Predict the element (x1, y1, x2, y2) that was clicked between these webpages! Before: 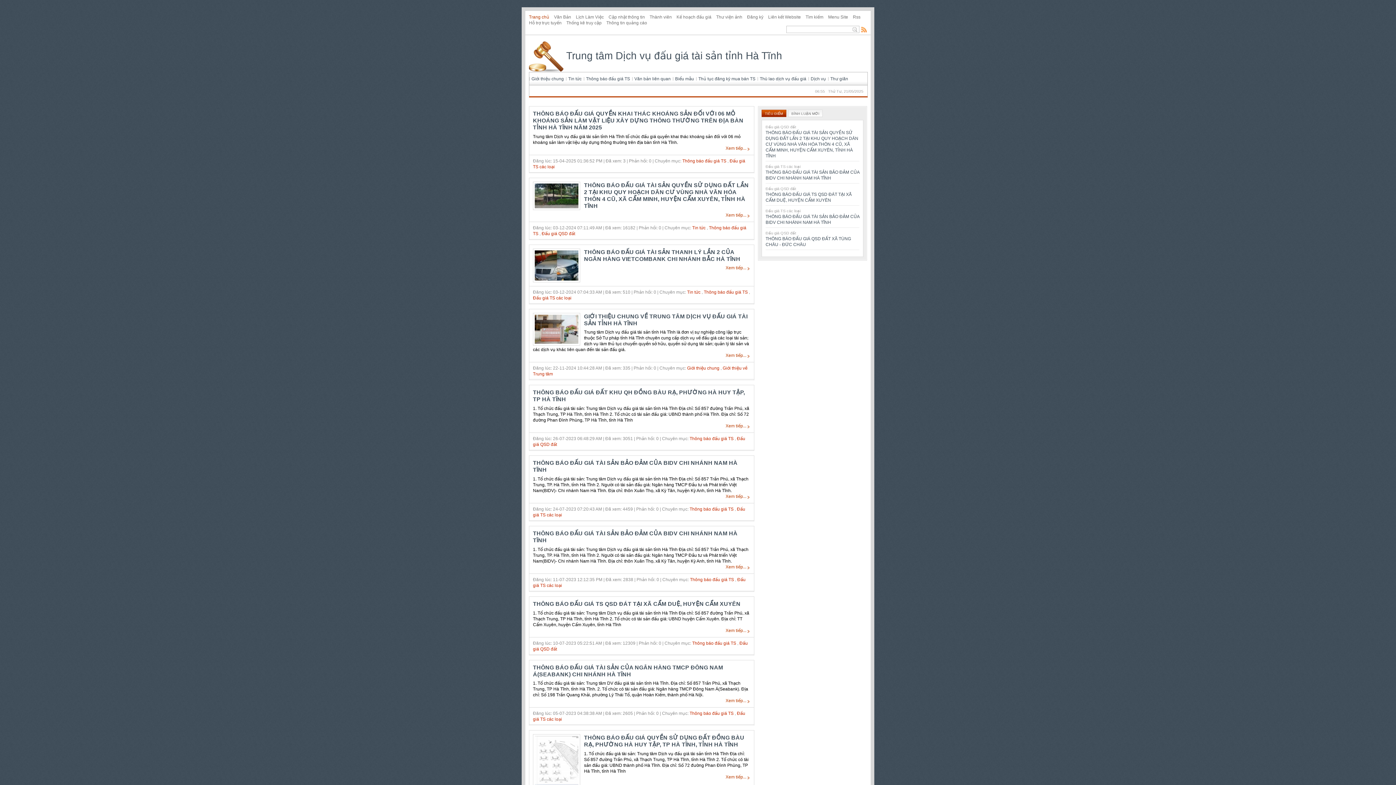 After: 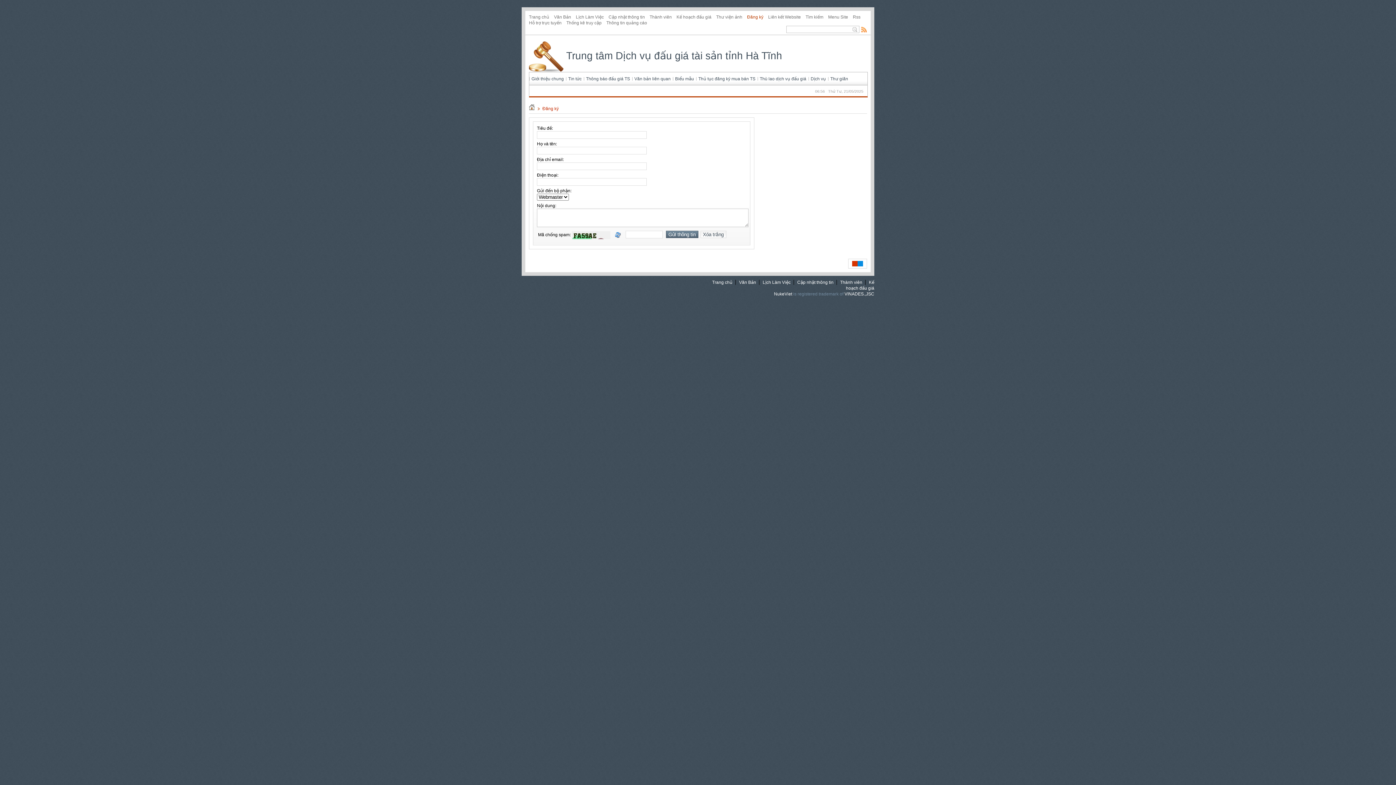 Action: bbox: (747, 14, 763, 19) label: Đăng ký